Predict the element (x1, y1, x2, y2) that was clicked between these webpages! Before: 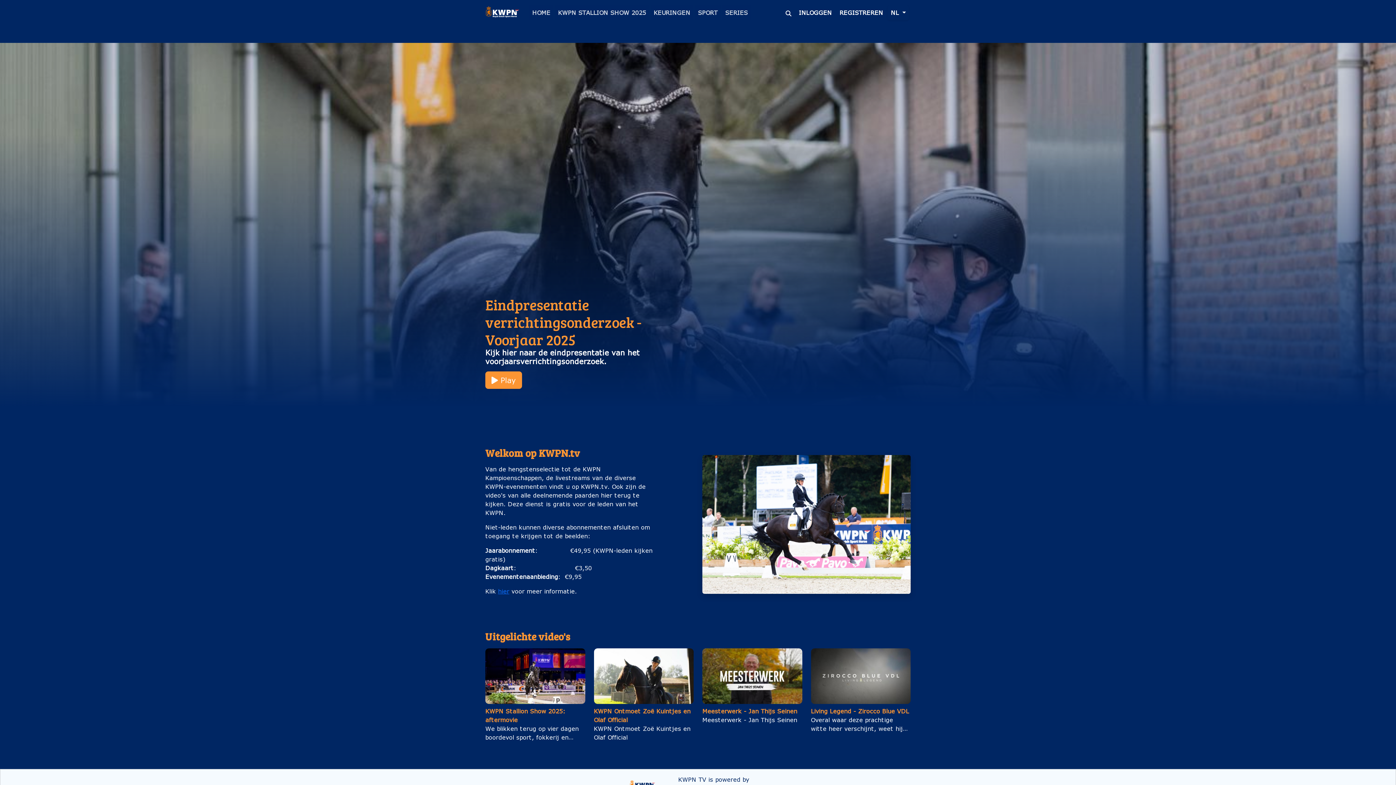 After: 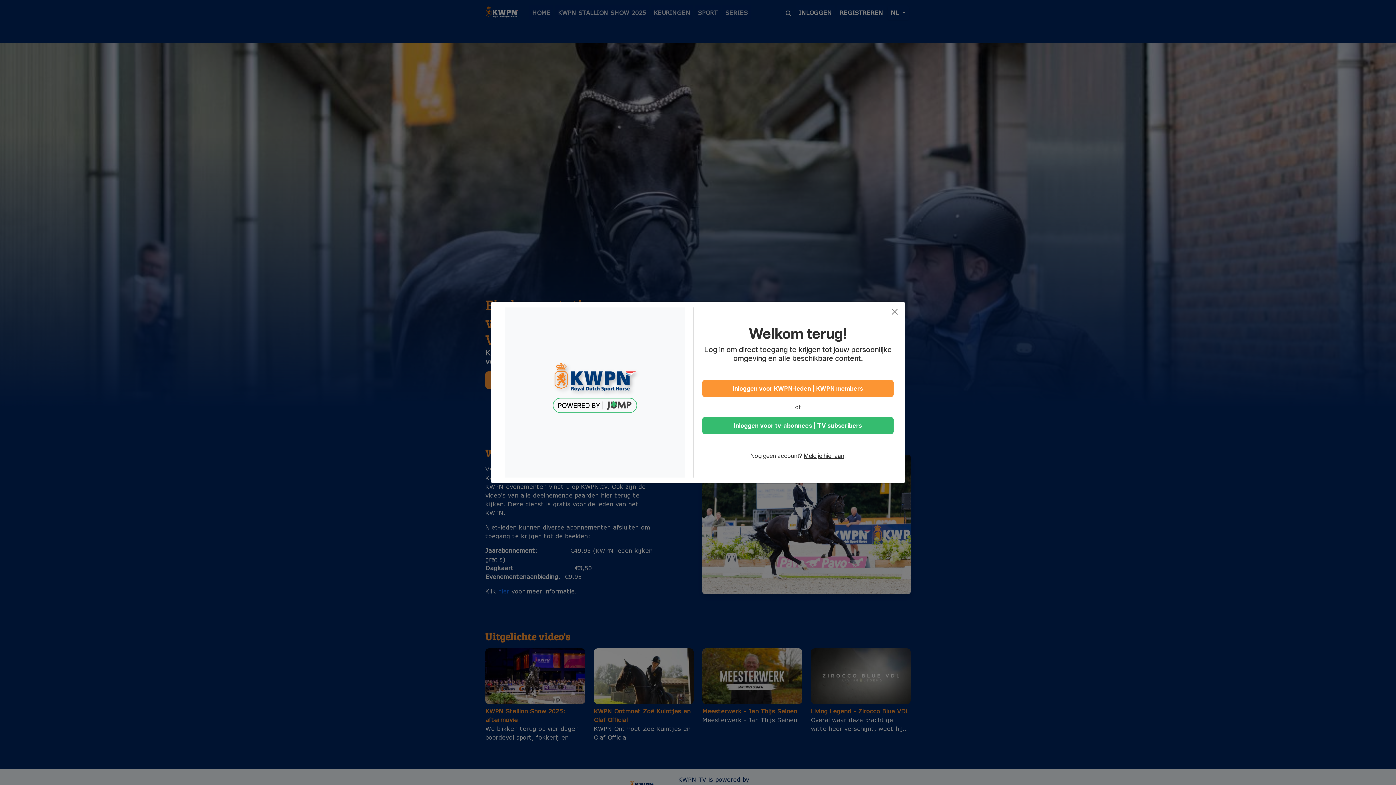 Action: bbox: (796, 5, 835, 20) label: INLOGGEN